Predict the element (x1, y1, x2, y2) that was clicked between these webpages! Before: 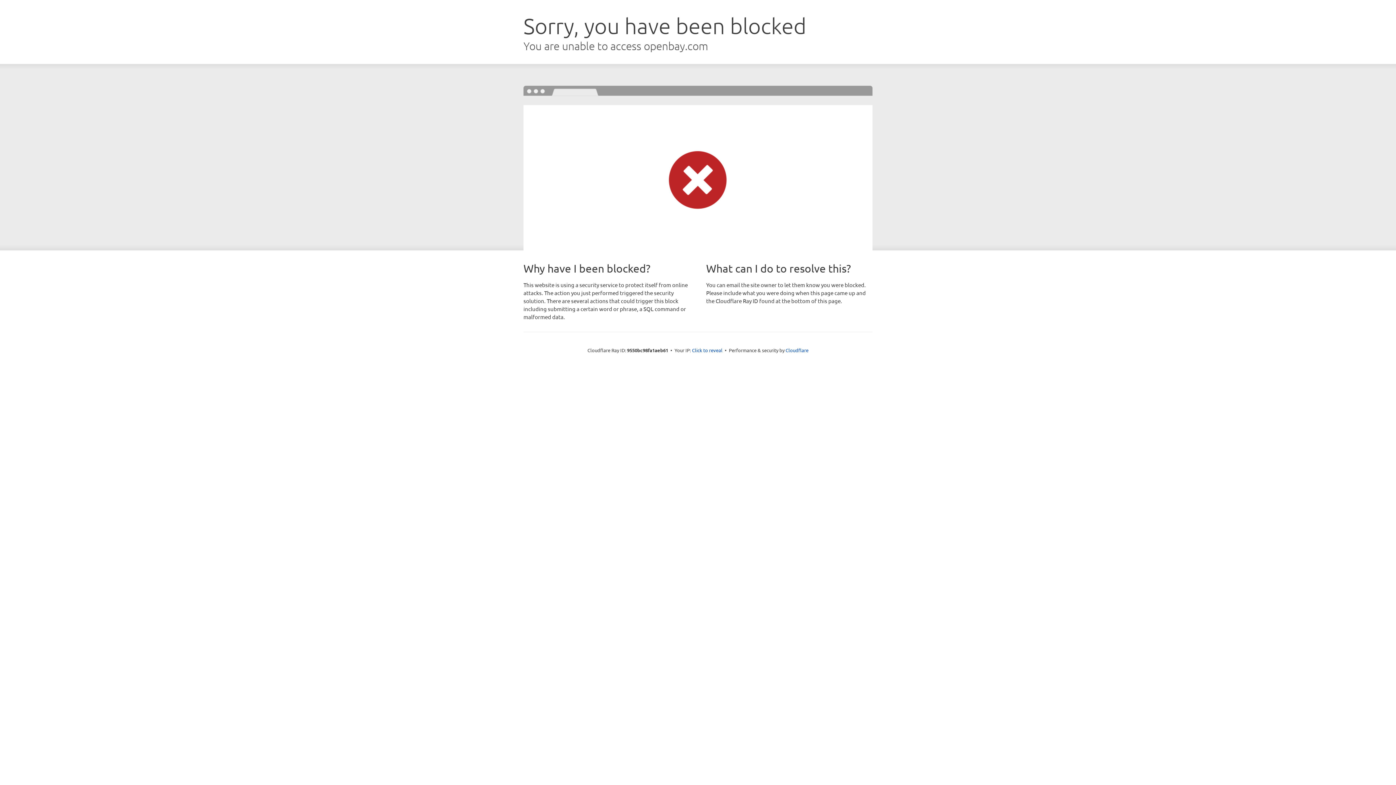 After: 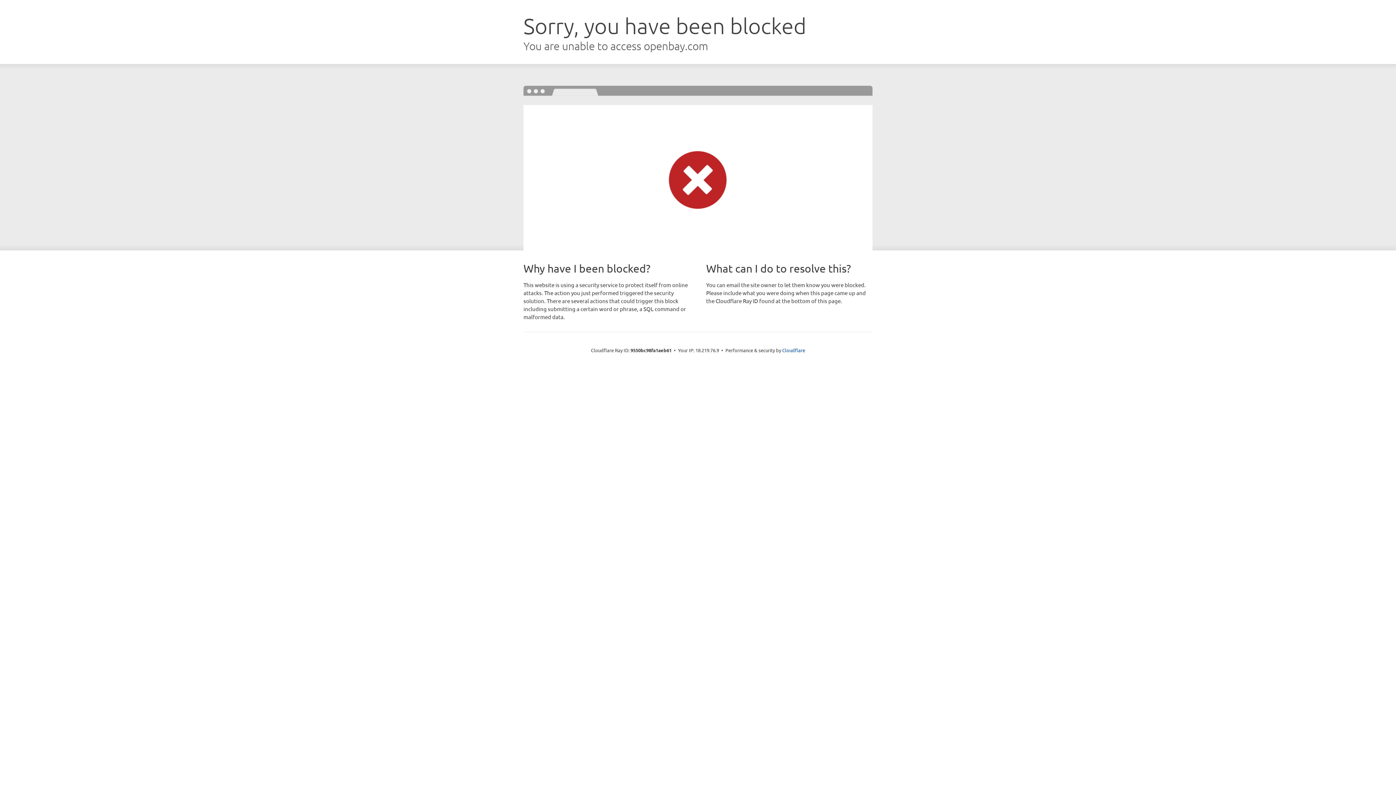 Action: bbox: (692, 346, 722, 353) label: Click to reveal